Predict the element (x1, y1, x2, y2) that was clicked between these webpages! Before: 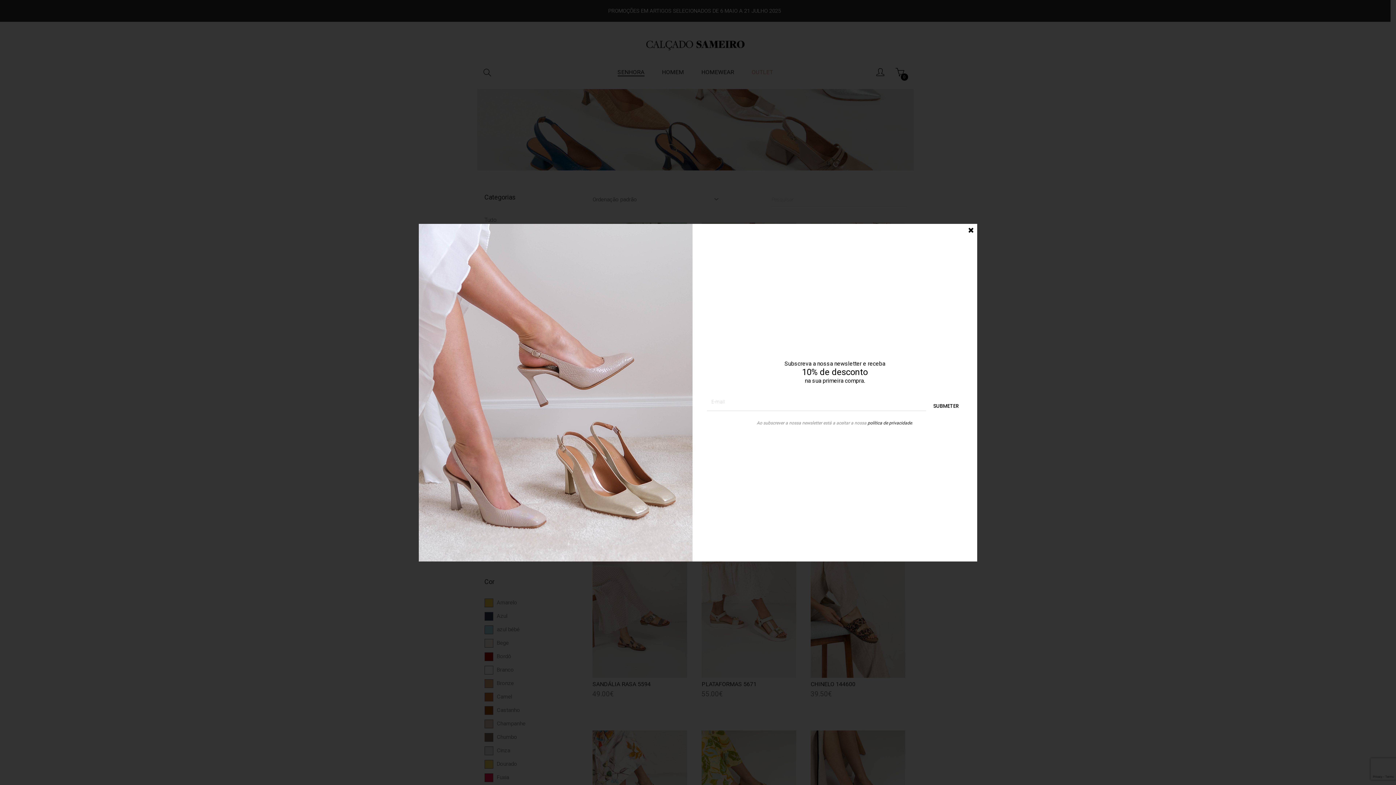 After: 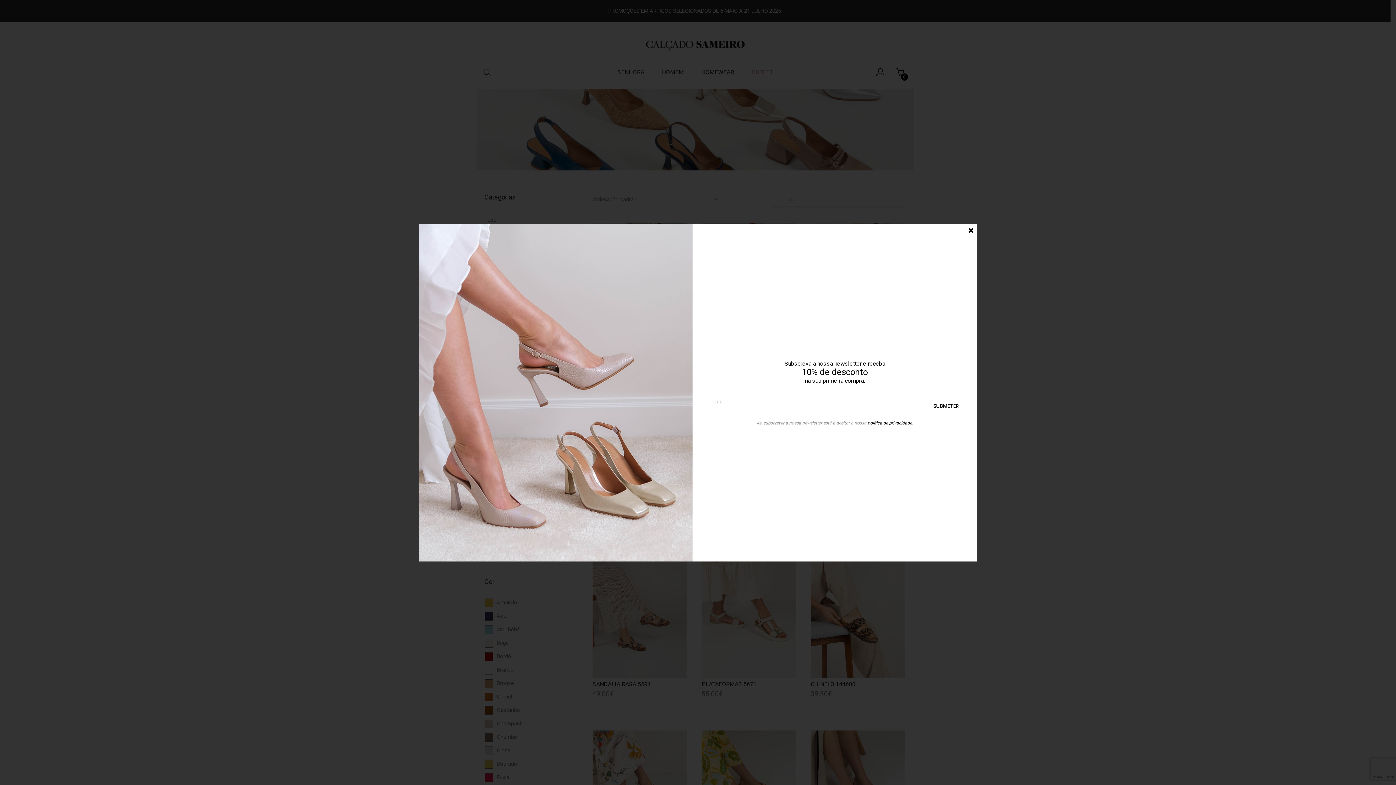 Action: bbox: (867, 420, 912, 425) label: política de privacidade